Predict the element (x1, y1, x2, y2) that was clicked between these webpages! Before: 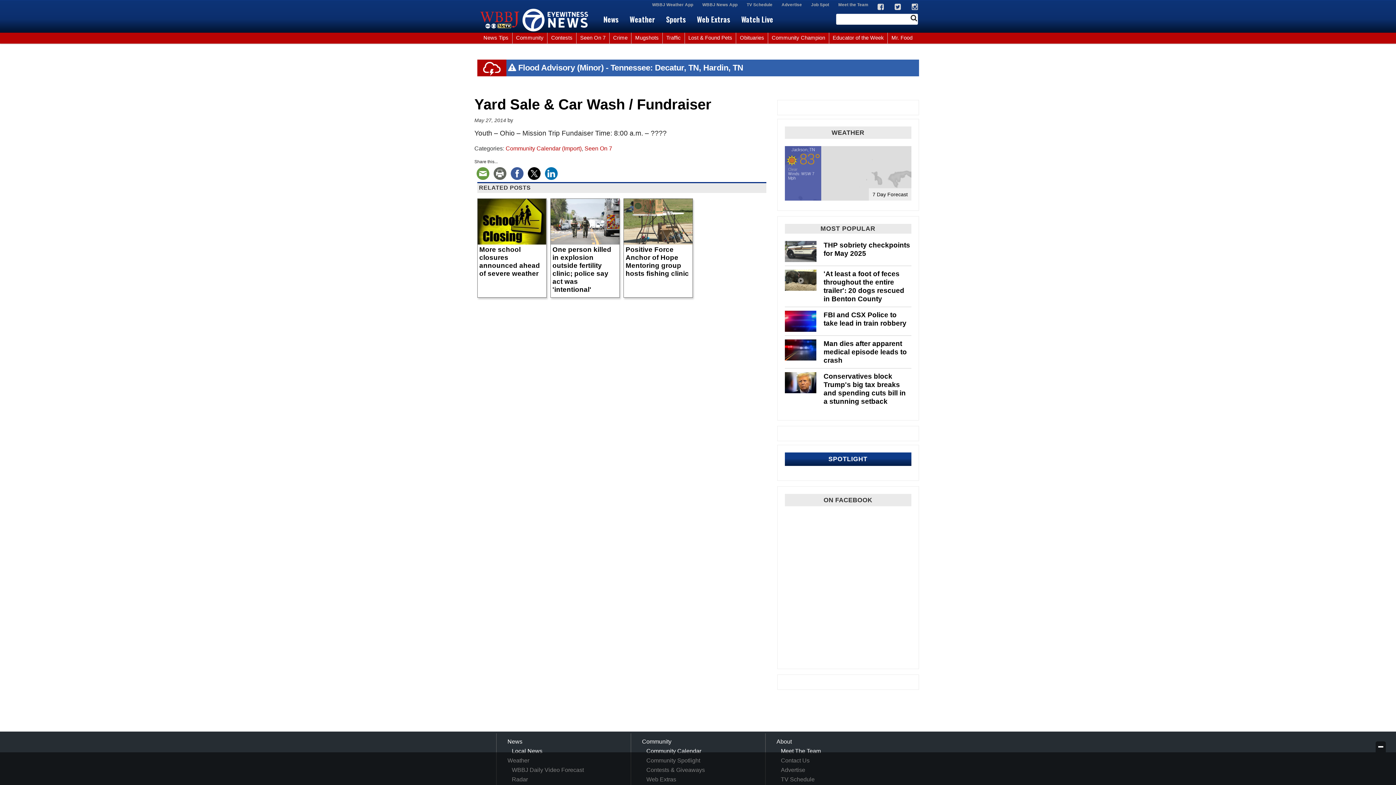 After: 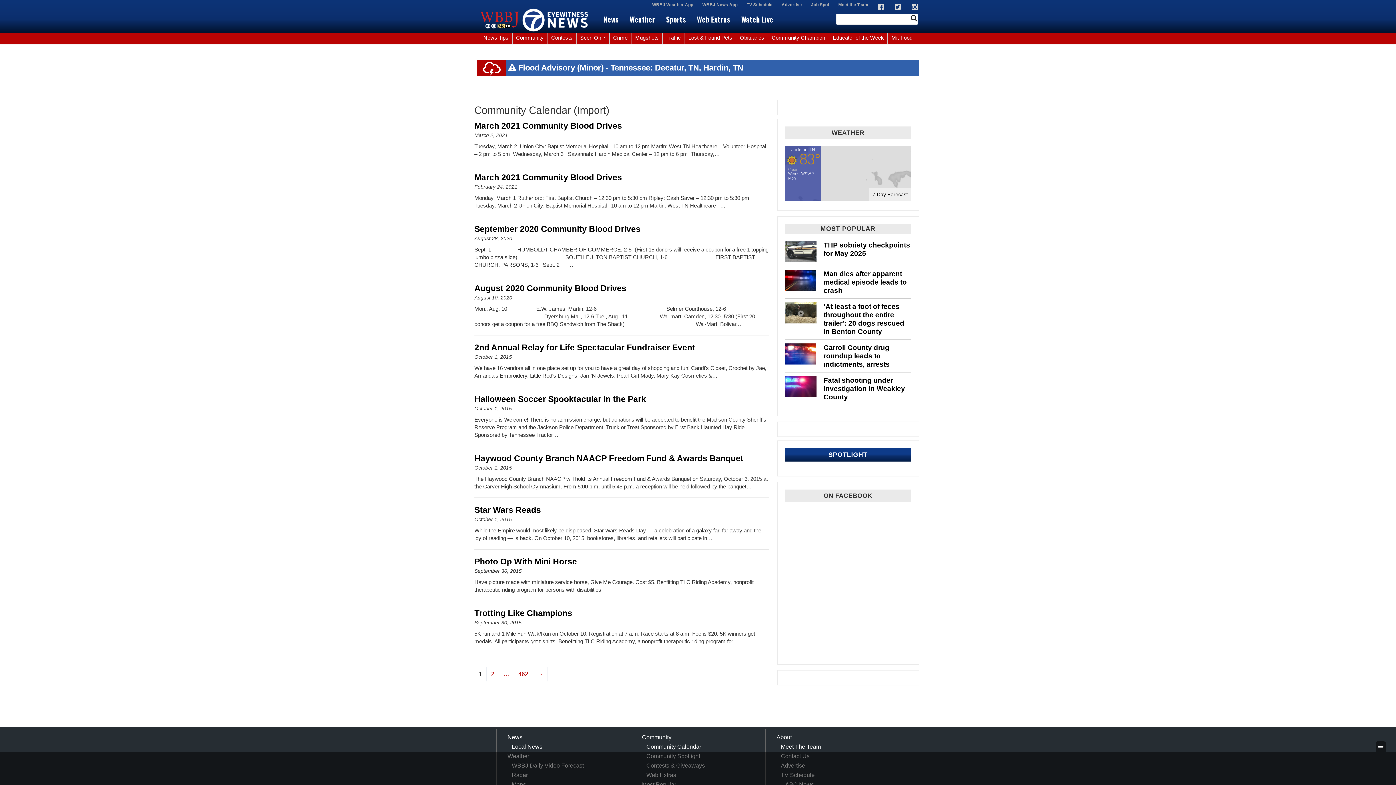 Action: bbox: (505, 145, 581, 151) label: Community Calendar (Import)